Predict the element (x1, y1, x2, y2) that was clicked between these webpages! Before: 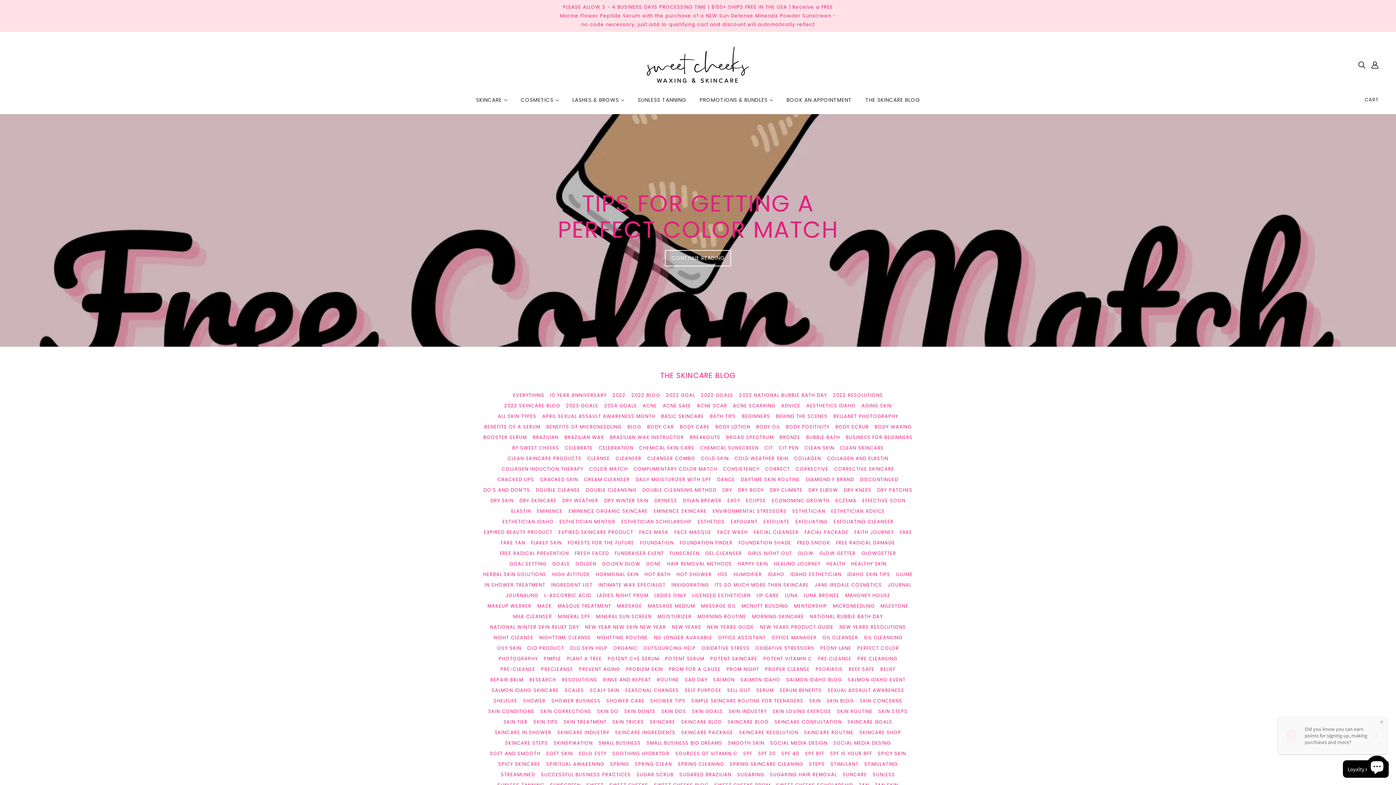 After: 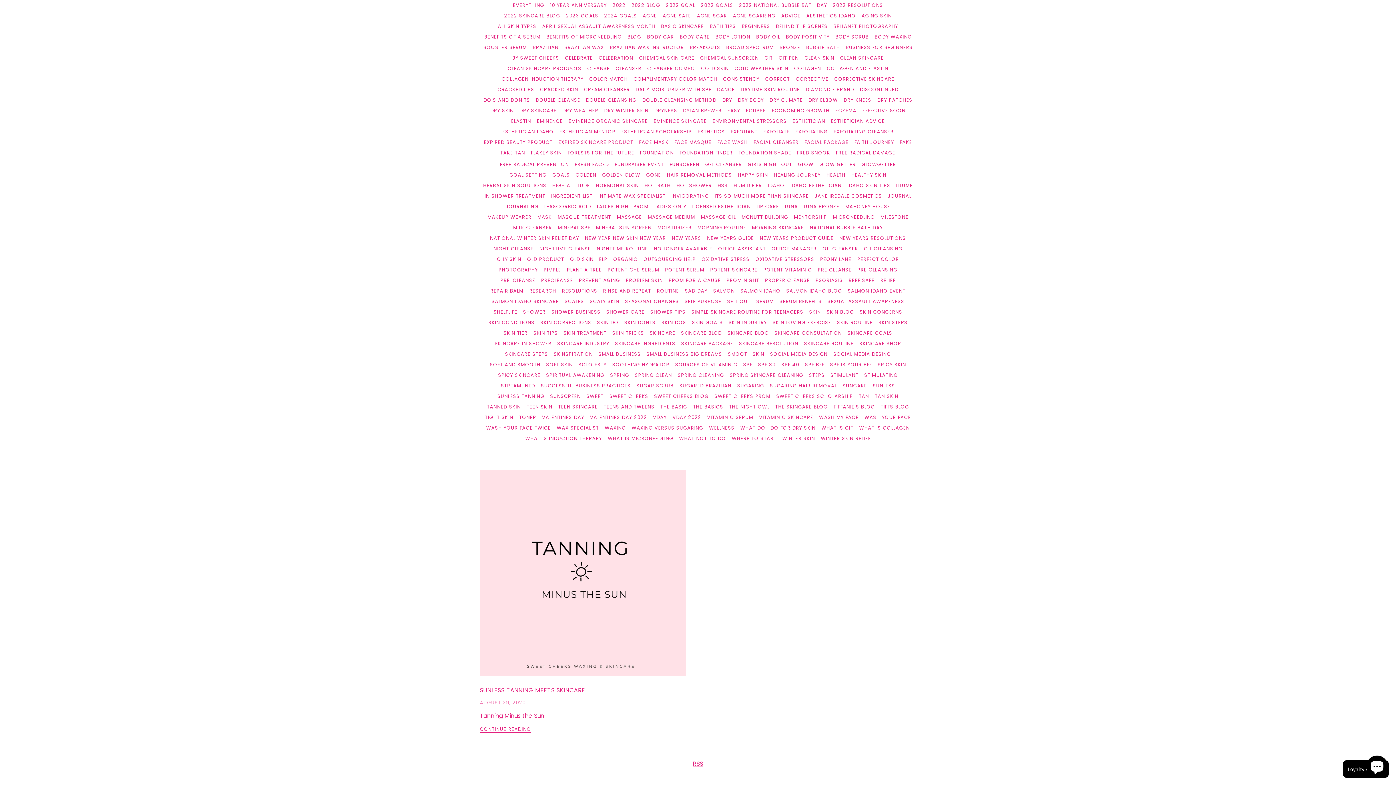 Action: bbox: (498, 537, 528, 548) label: FAKE TAN